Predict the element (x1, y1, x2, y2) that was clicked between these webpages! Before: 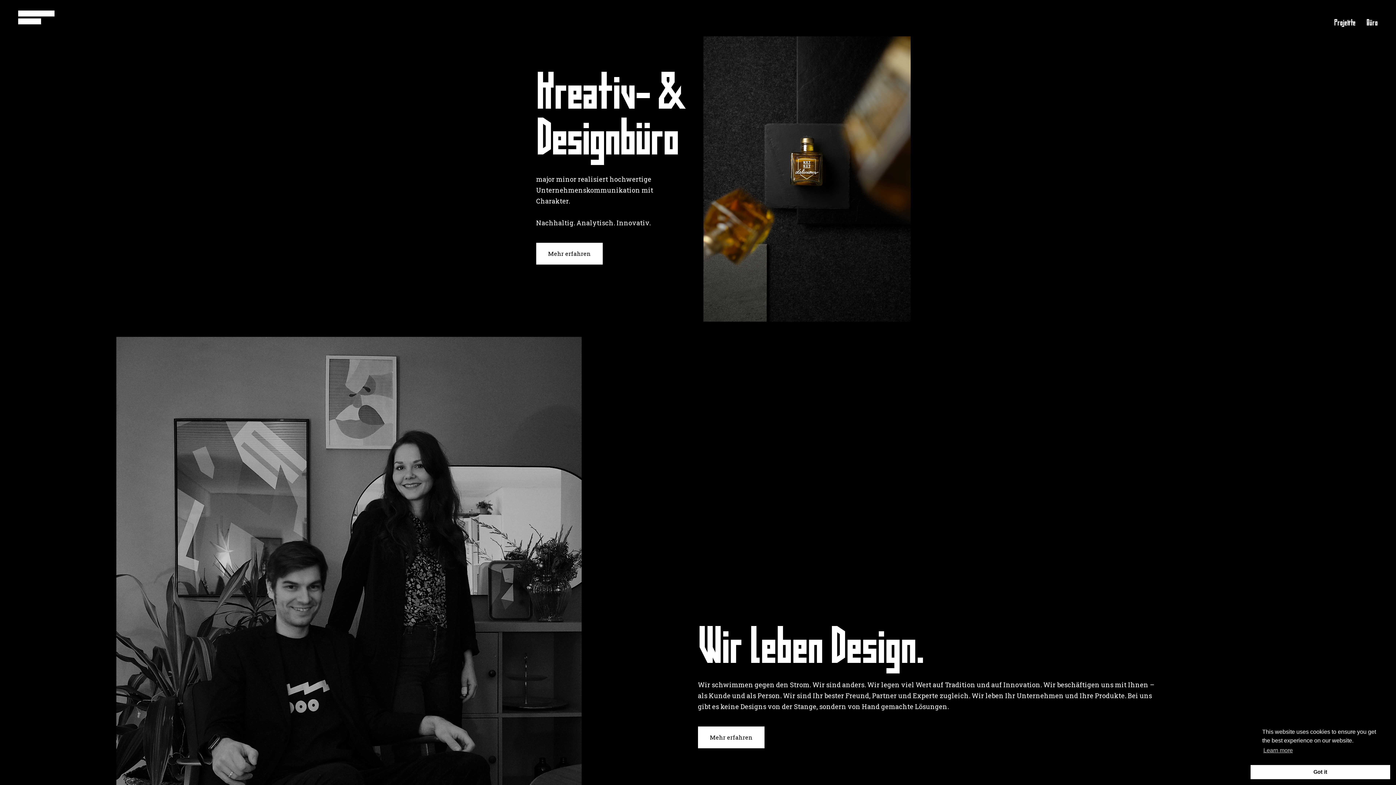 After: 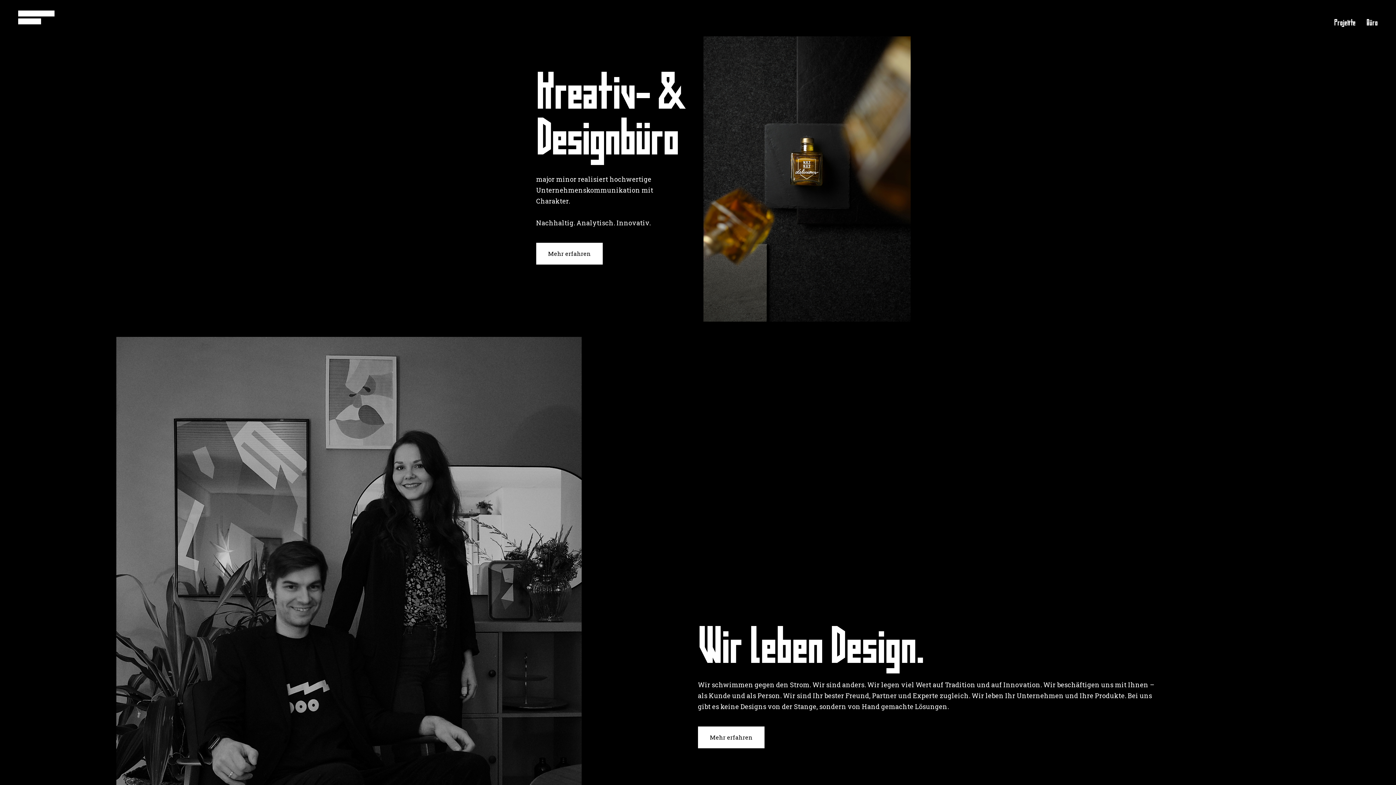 Action: bbox: (1250, 765, 1390, 779) label: dismiss cookie message